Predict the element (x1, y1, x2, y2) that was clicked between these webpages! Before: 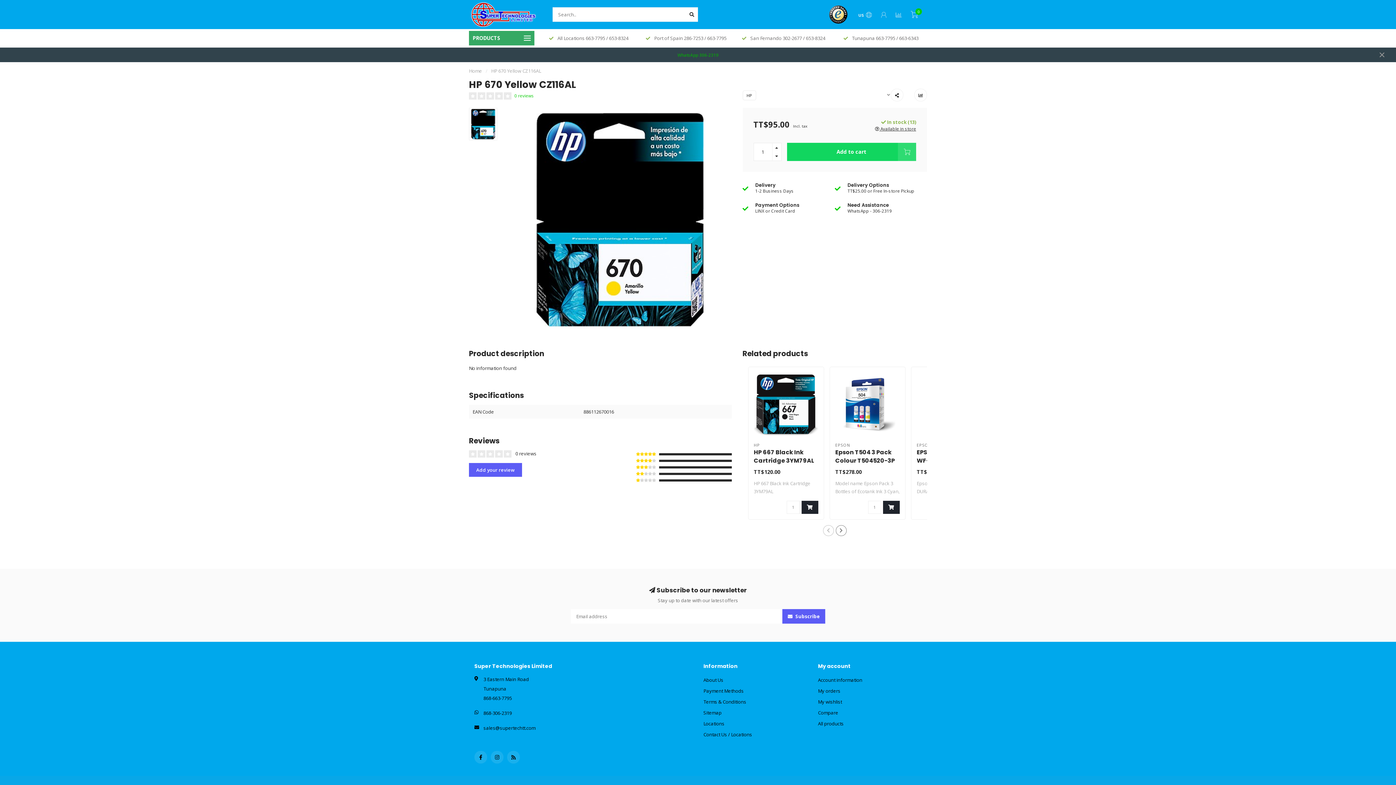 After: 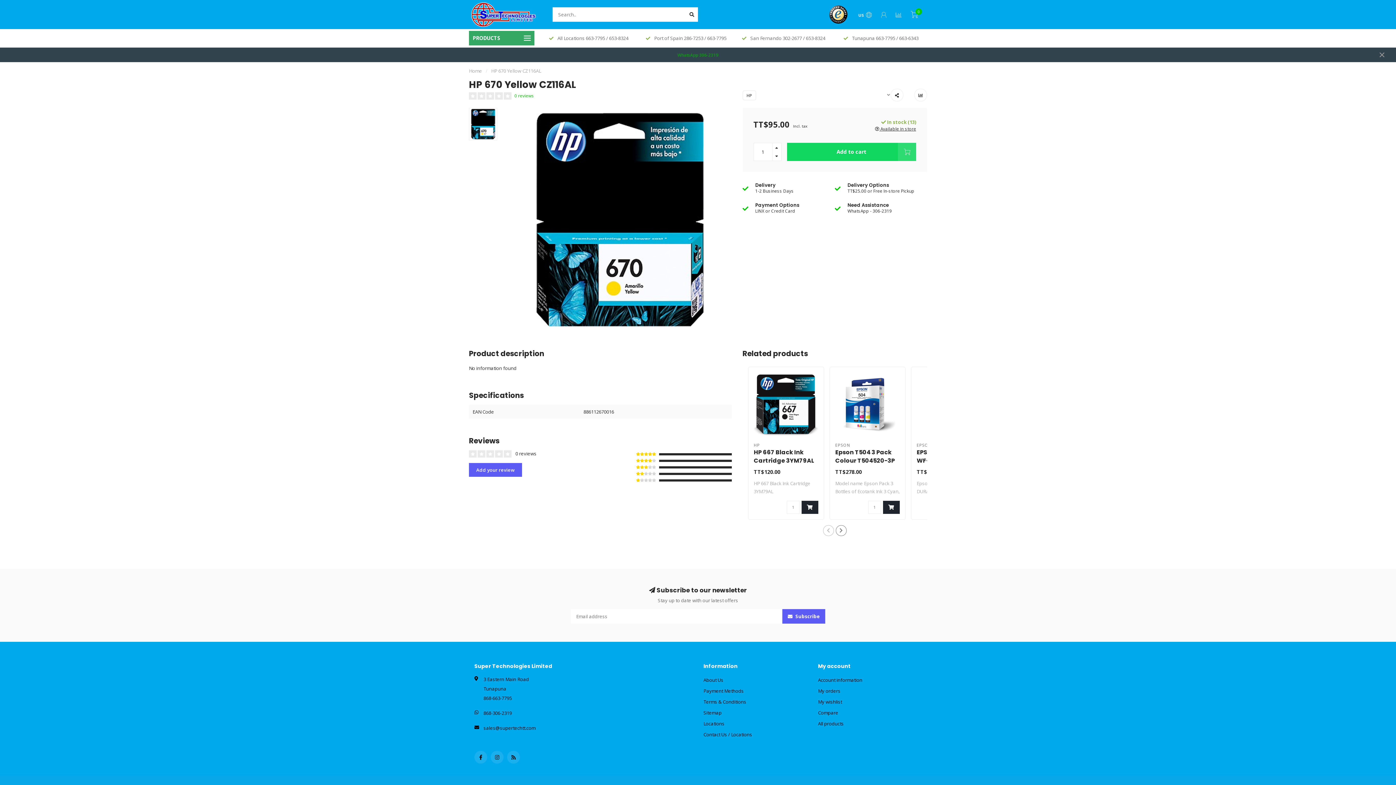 Action: bbox: (883, 501, 899, 514)